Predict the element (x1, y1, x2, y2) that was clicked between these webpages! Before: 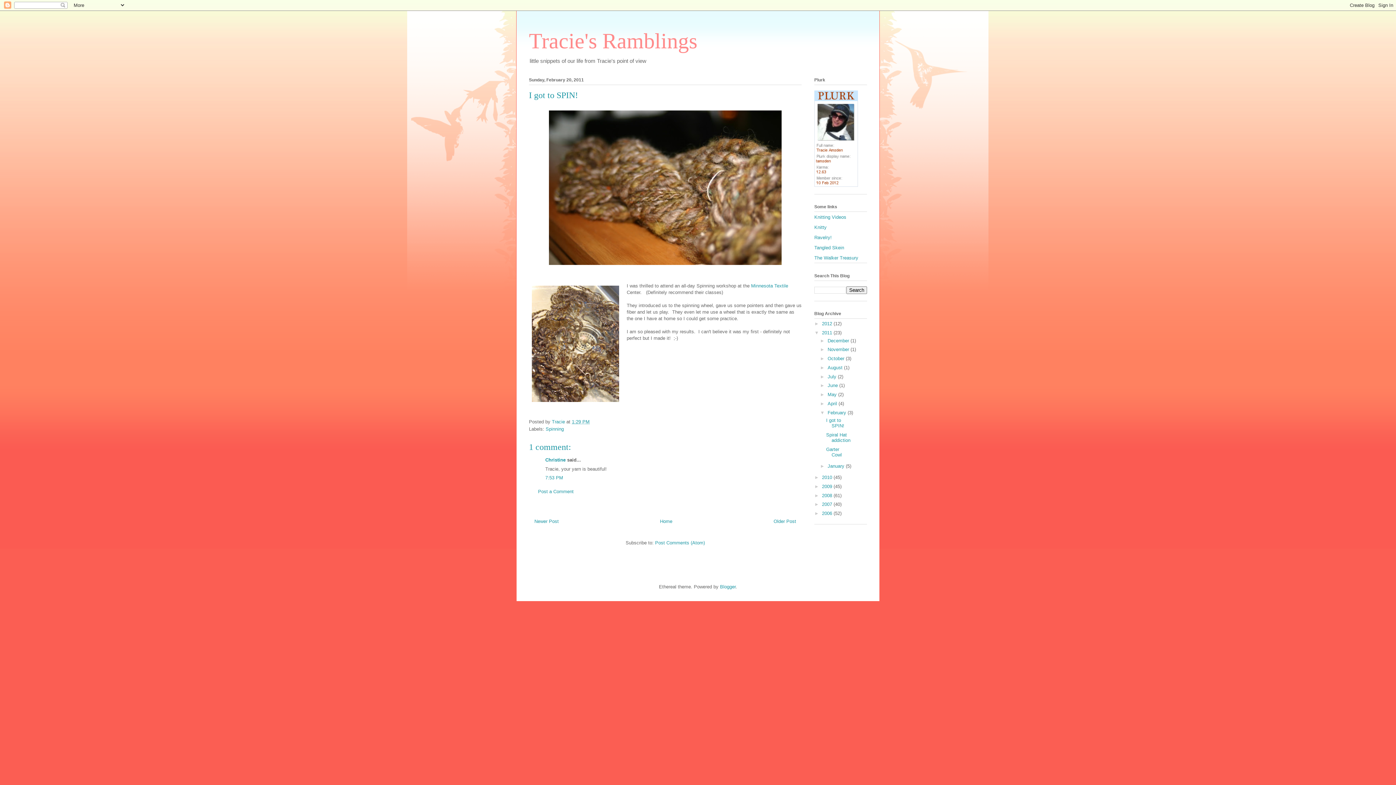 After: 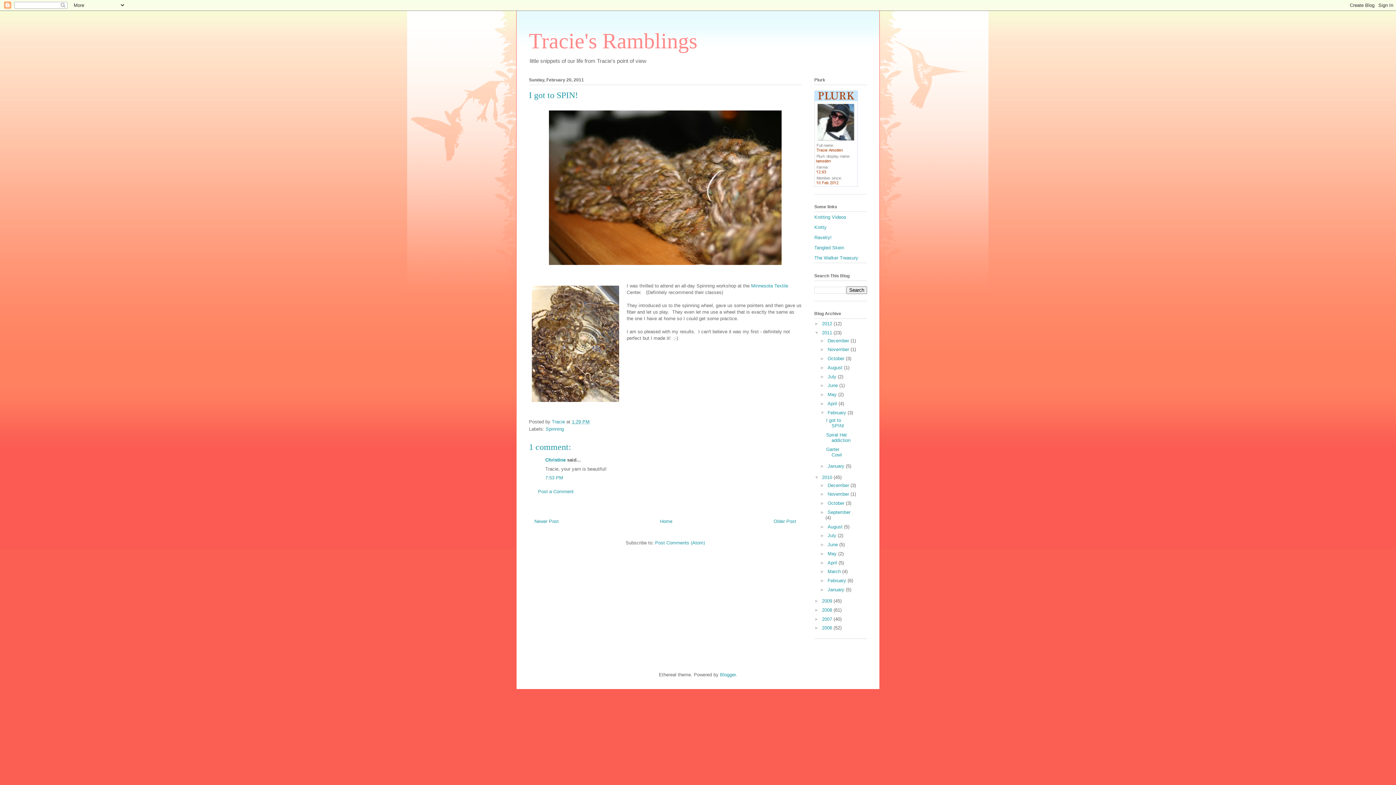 Action: label: ►   bbox: (814, 474, 822, 480)